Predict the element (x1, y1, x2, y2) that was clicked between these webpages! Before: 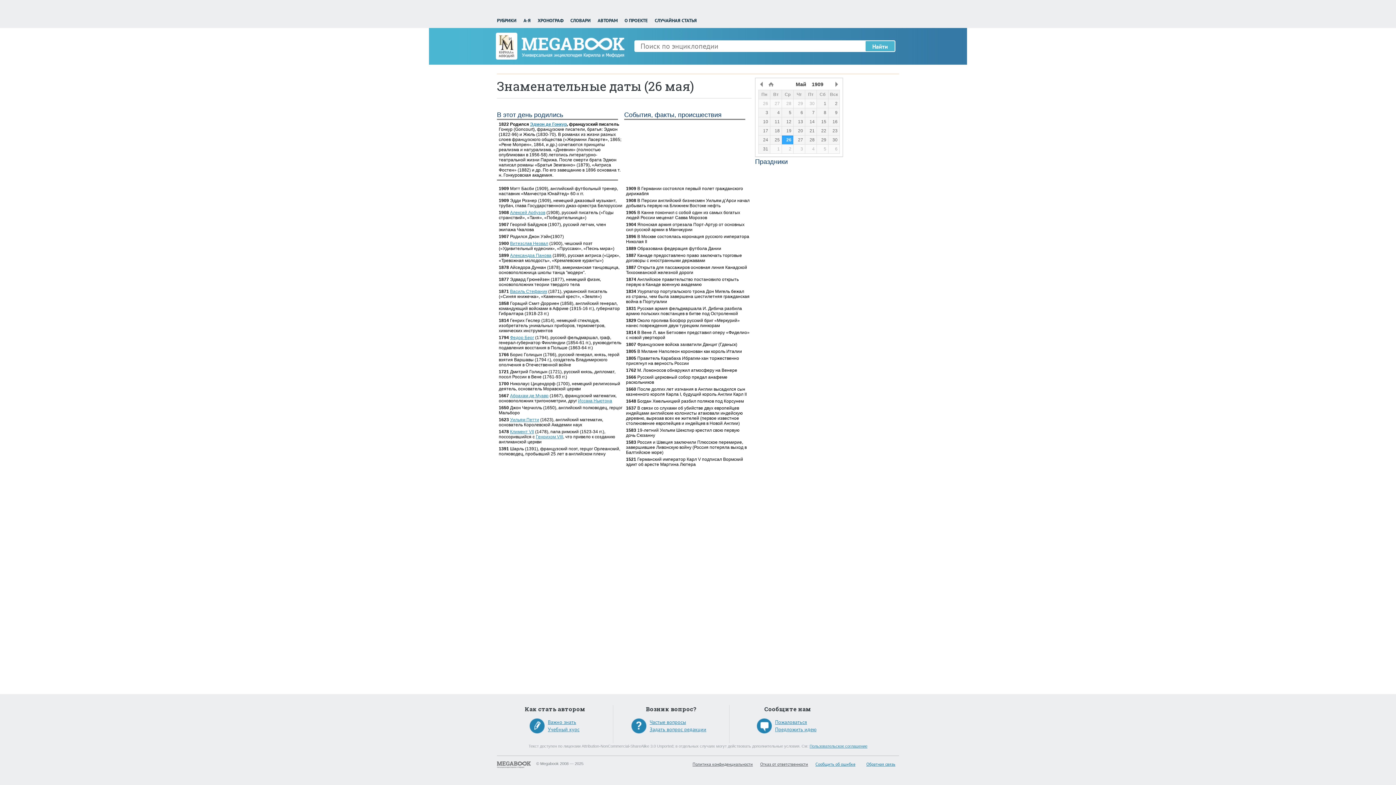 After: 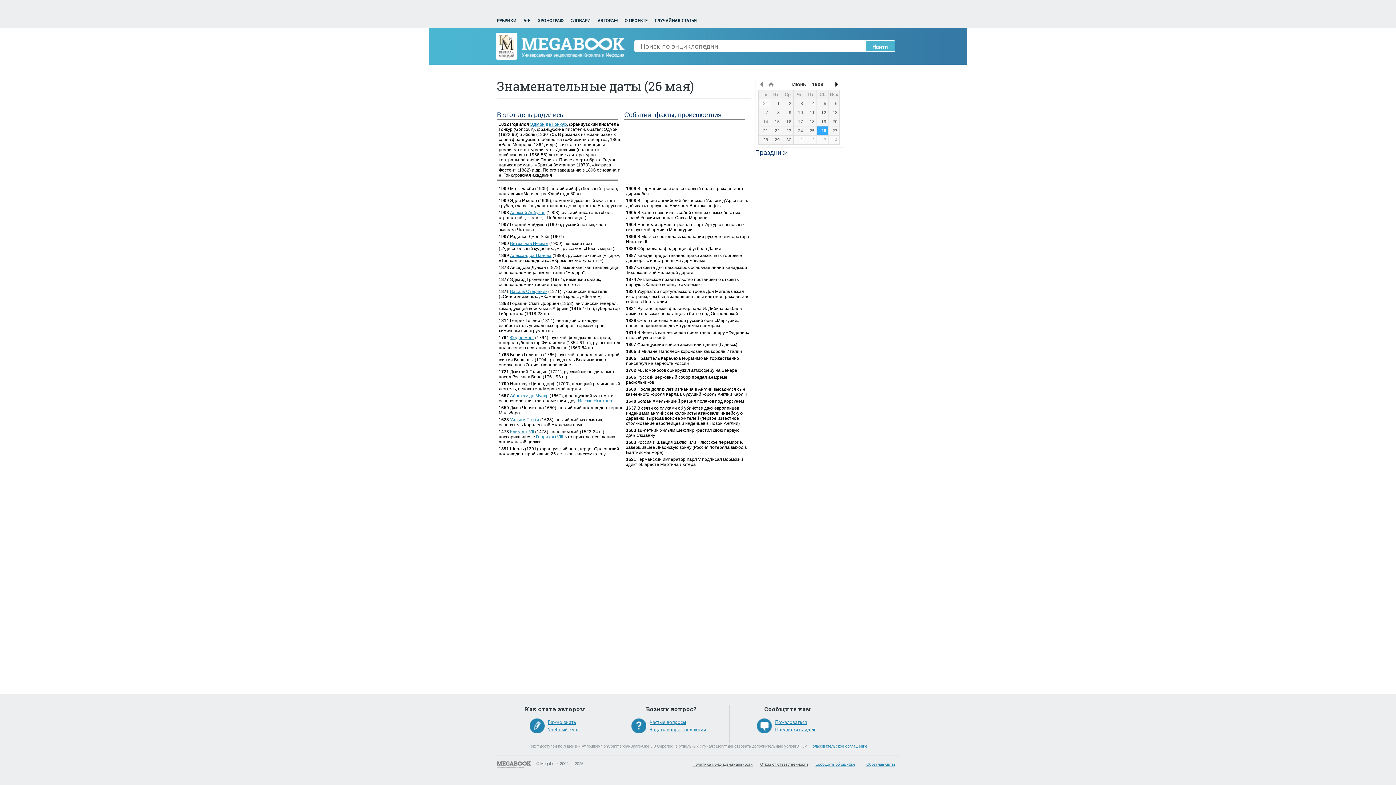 Action: bbox: (832, 78, 840, 89)